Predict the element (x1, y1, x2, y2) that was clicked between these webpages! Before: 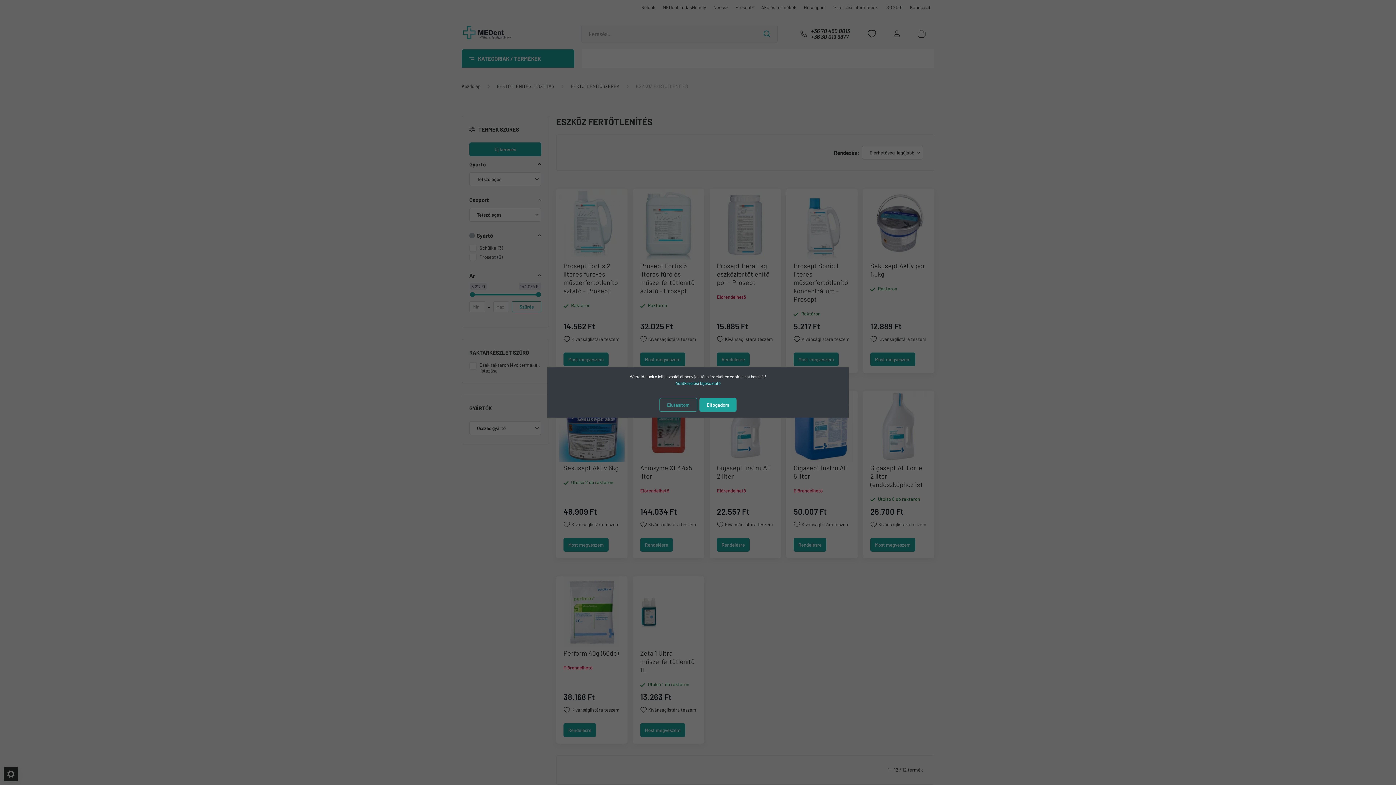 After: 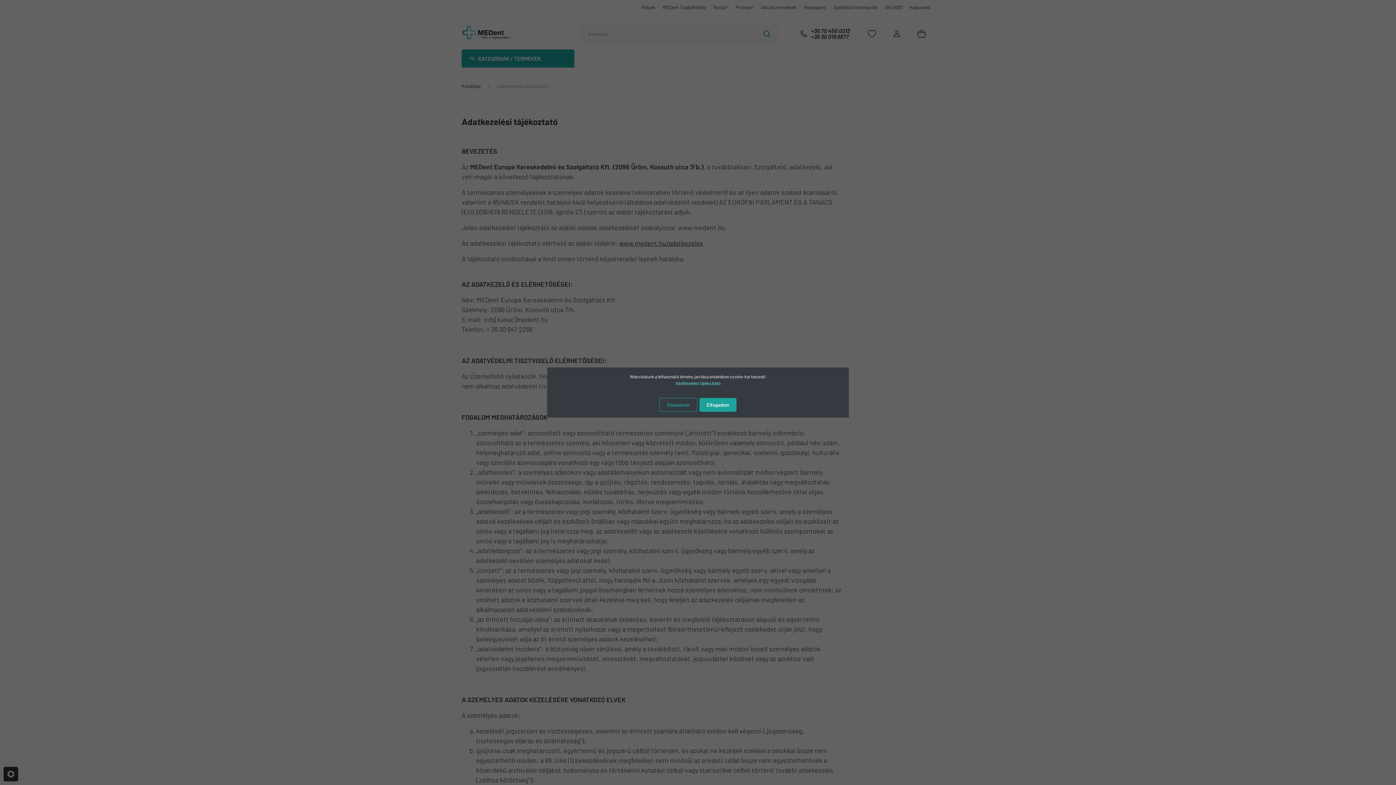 Action: label: Adatkezelési tájékoztató bbox: (675, 380, 720, 385)